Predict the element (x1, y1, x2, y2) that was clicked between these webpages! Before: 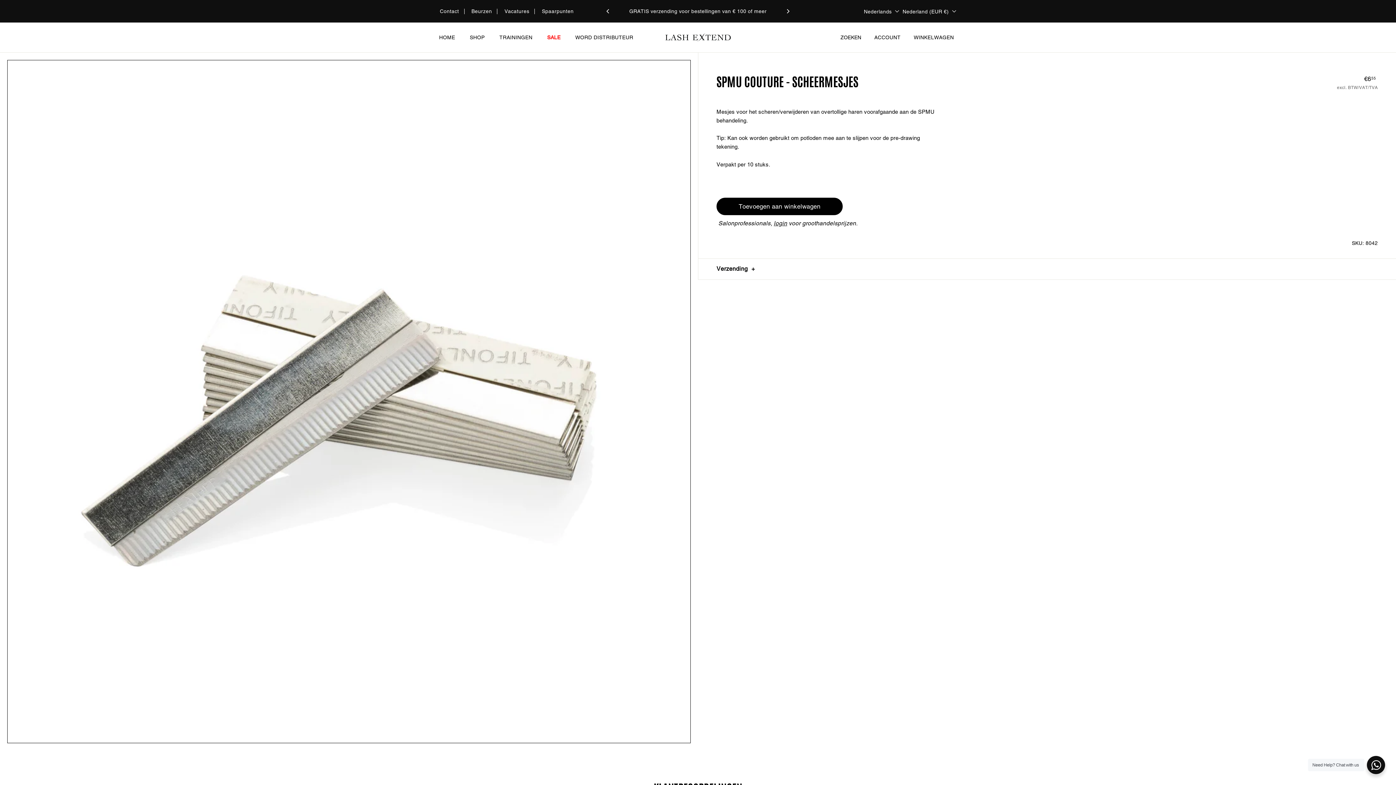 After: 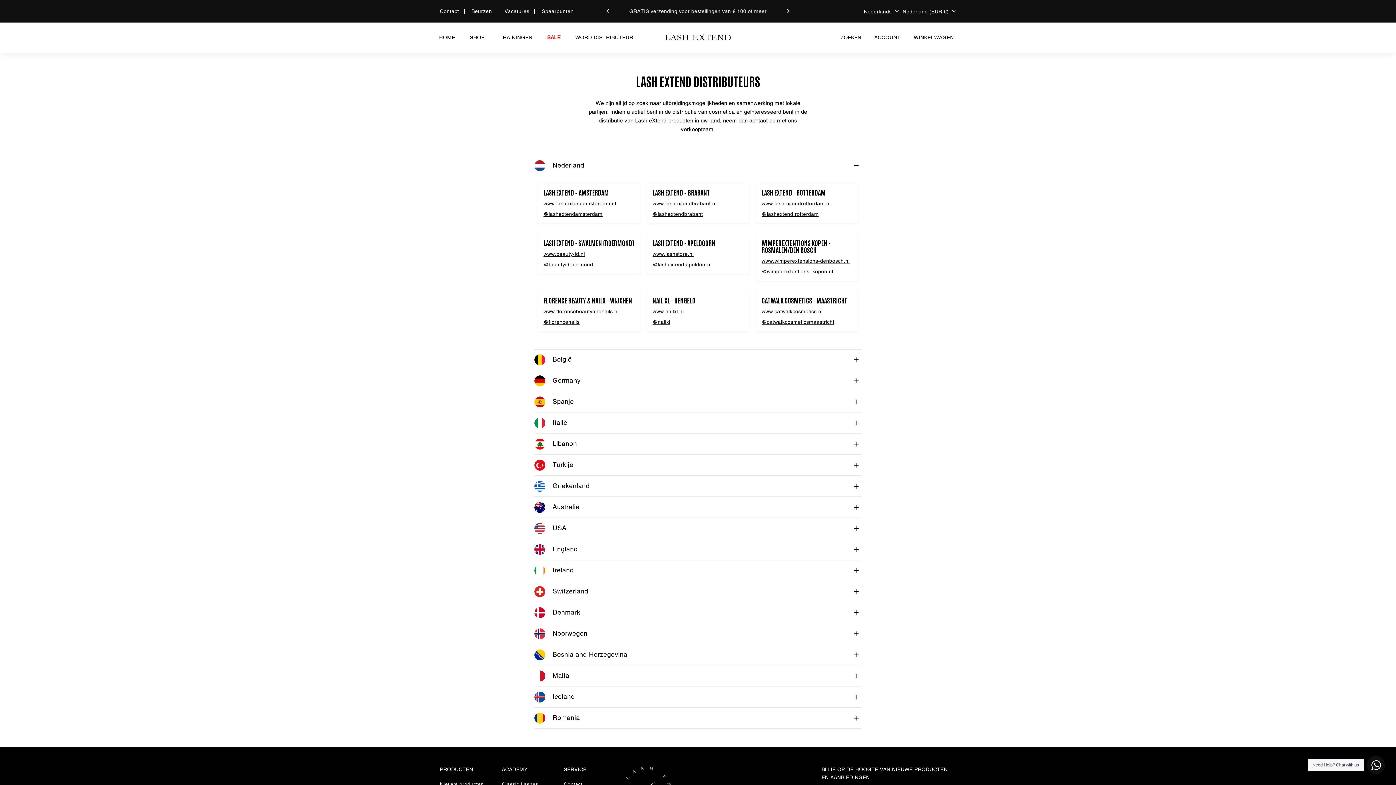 Action: label: WORD DISTRIBUTEUR bbox: (568, 22, 640, 52)